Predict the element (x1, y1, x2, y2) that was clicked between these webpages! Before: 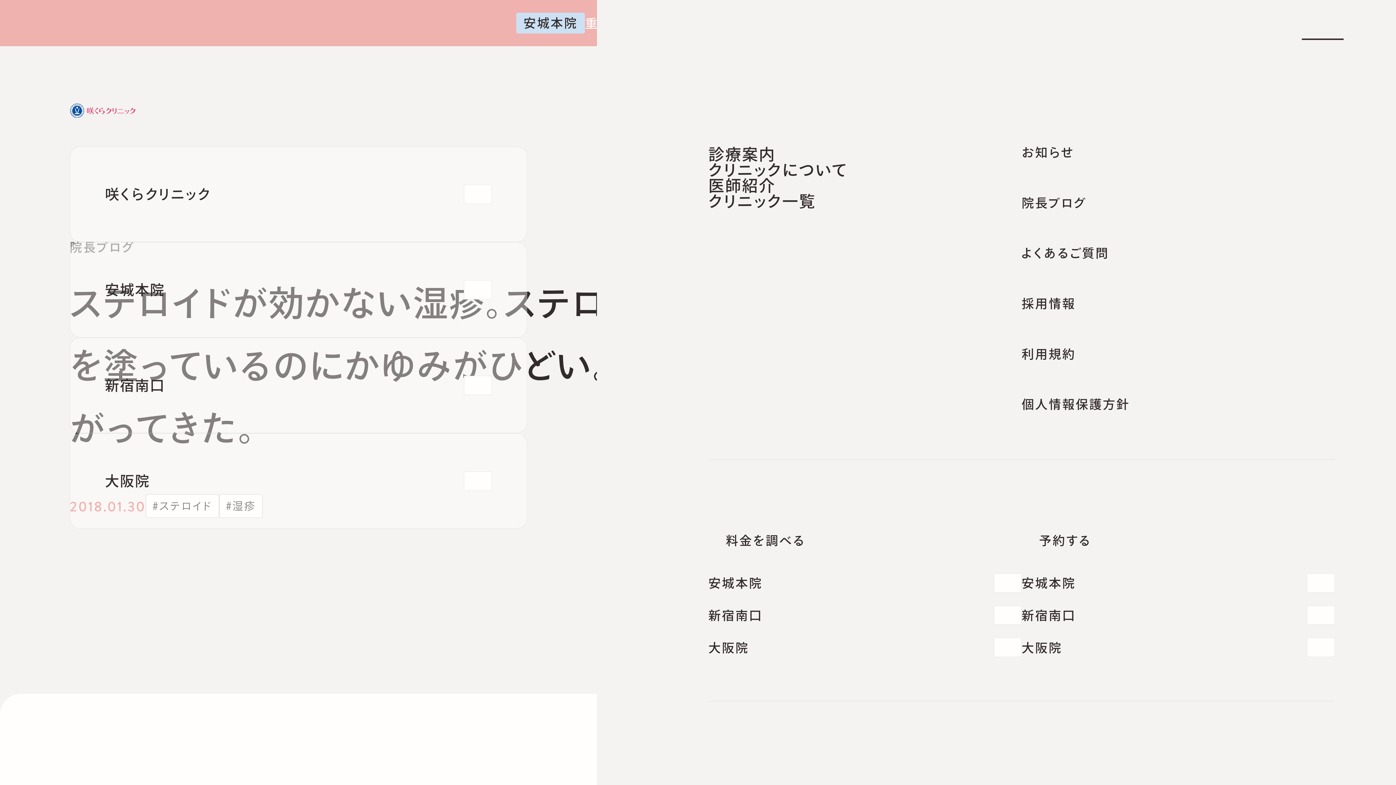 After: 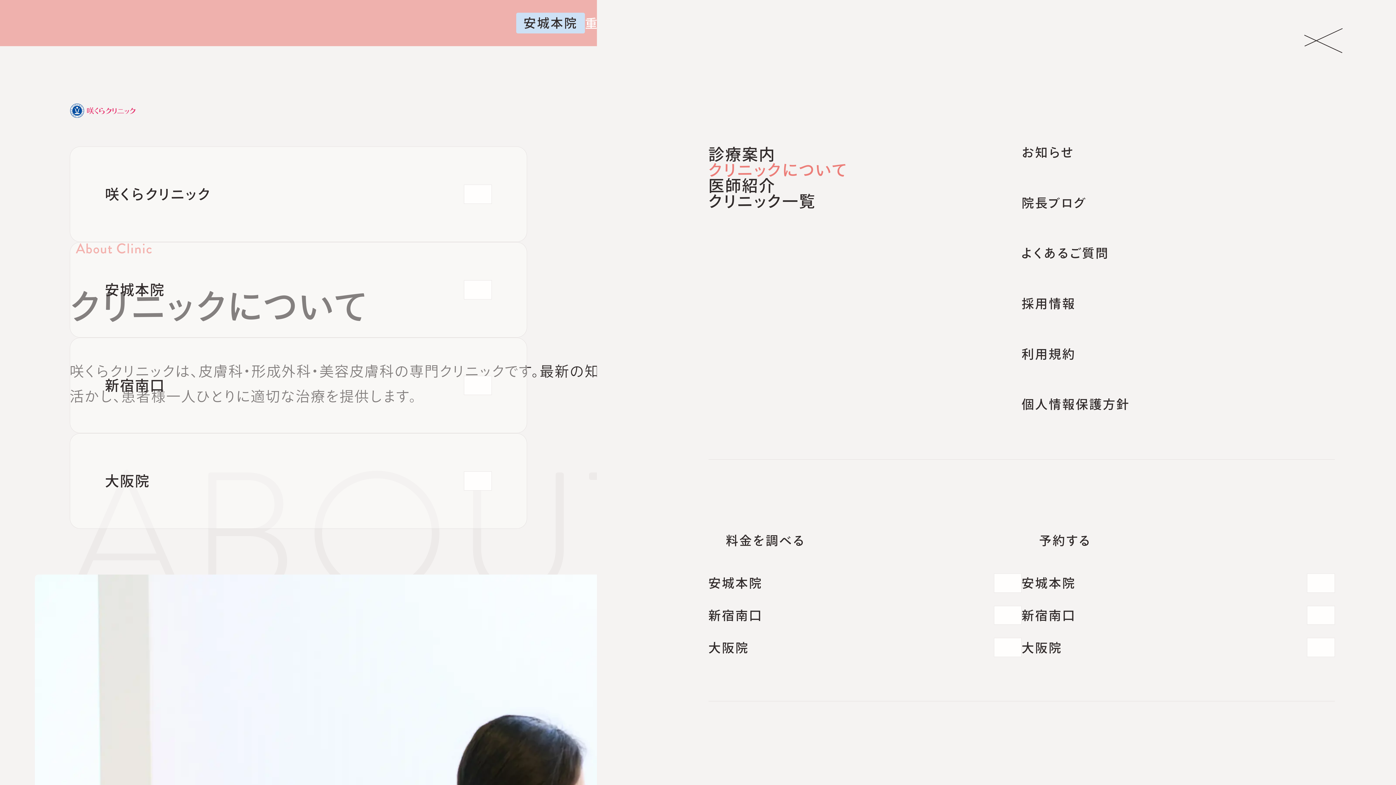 Action: bbox: (708, 161, 863, 178) label: クリニックについて